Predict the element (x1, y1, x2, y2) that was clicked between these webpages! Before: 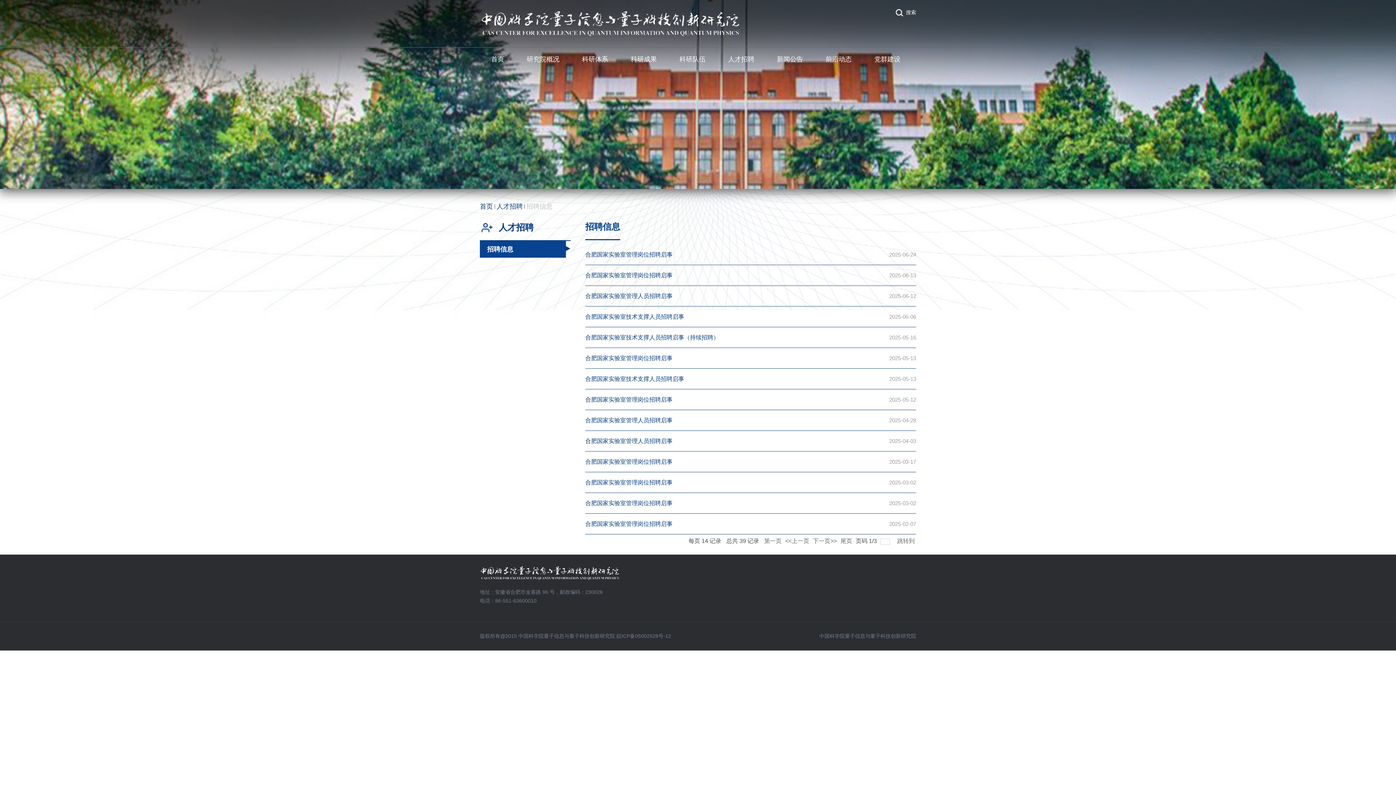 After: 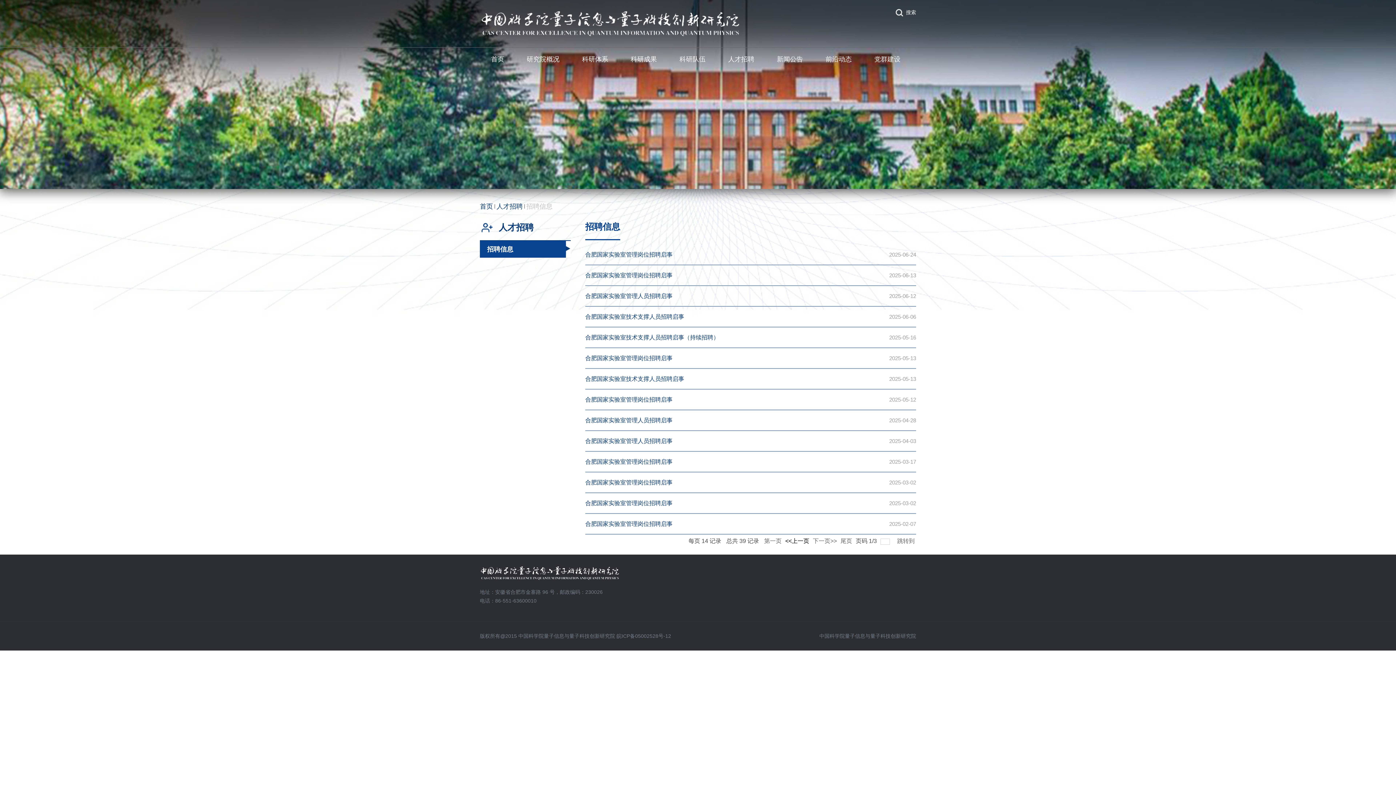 Action: bbox: (785, 536, 809, 545) label: <<上一页